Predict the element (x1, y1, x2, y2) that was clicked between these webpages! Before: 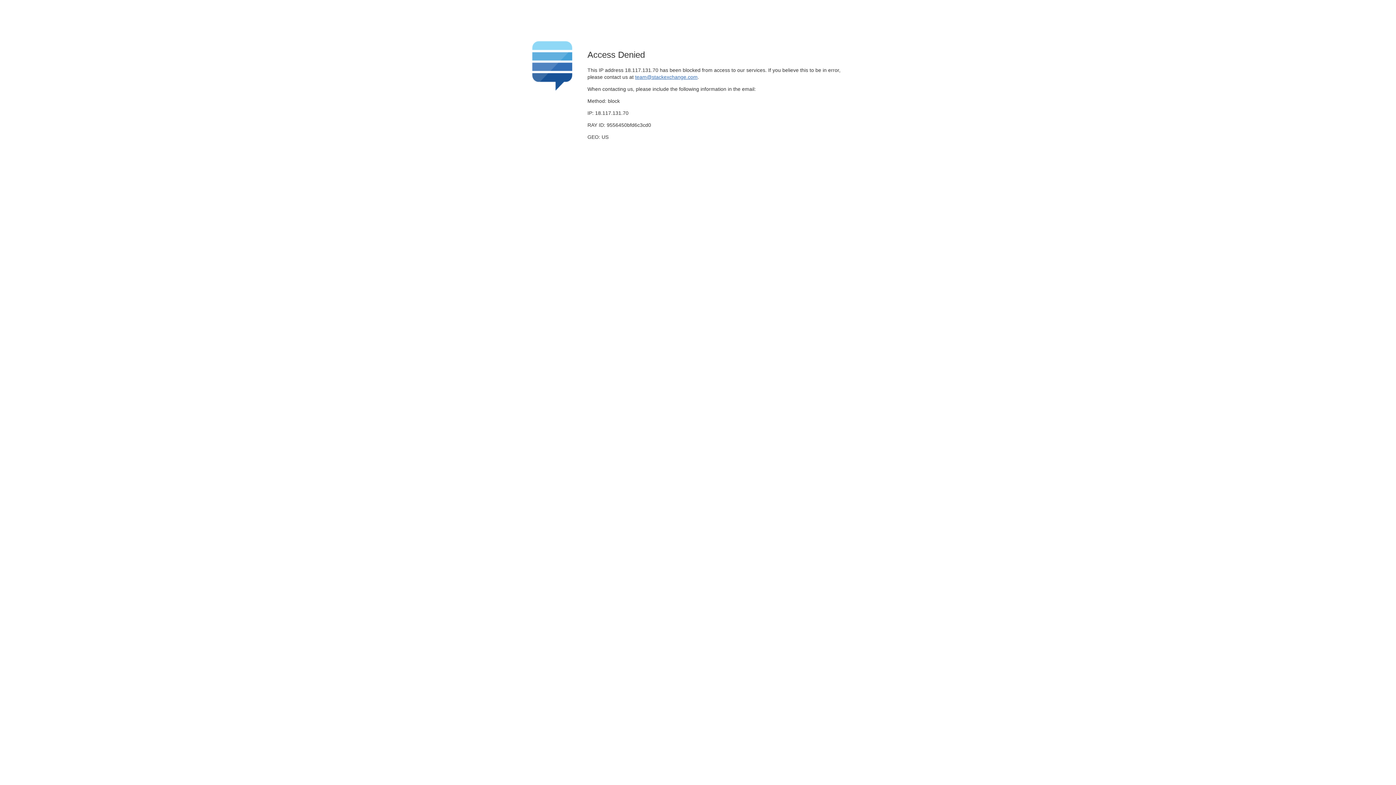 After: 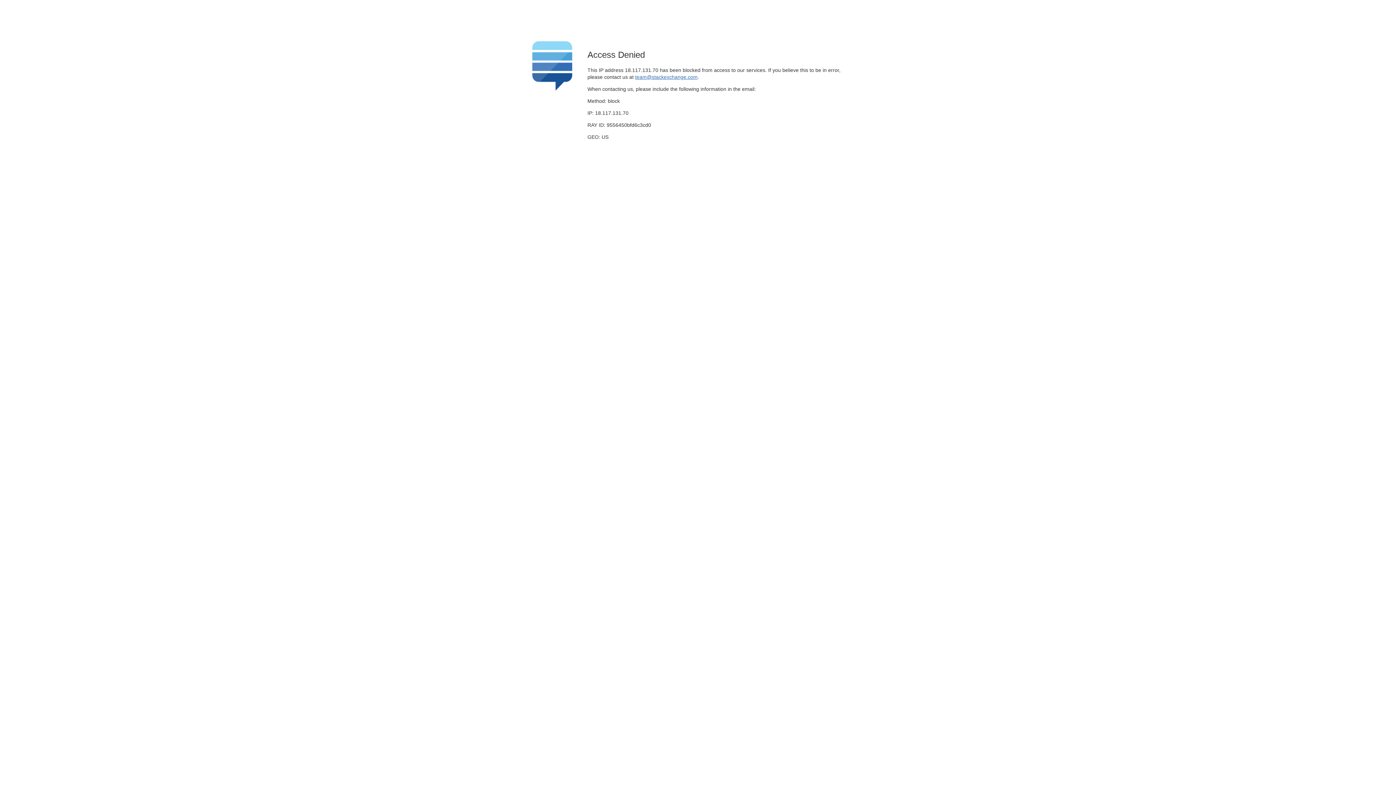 Action: label: team@stackexchange.com bbox: (635, 74, 697, 79)